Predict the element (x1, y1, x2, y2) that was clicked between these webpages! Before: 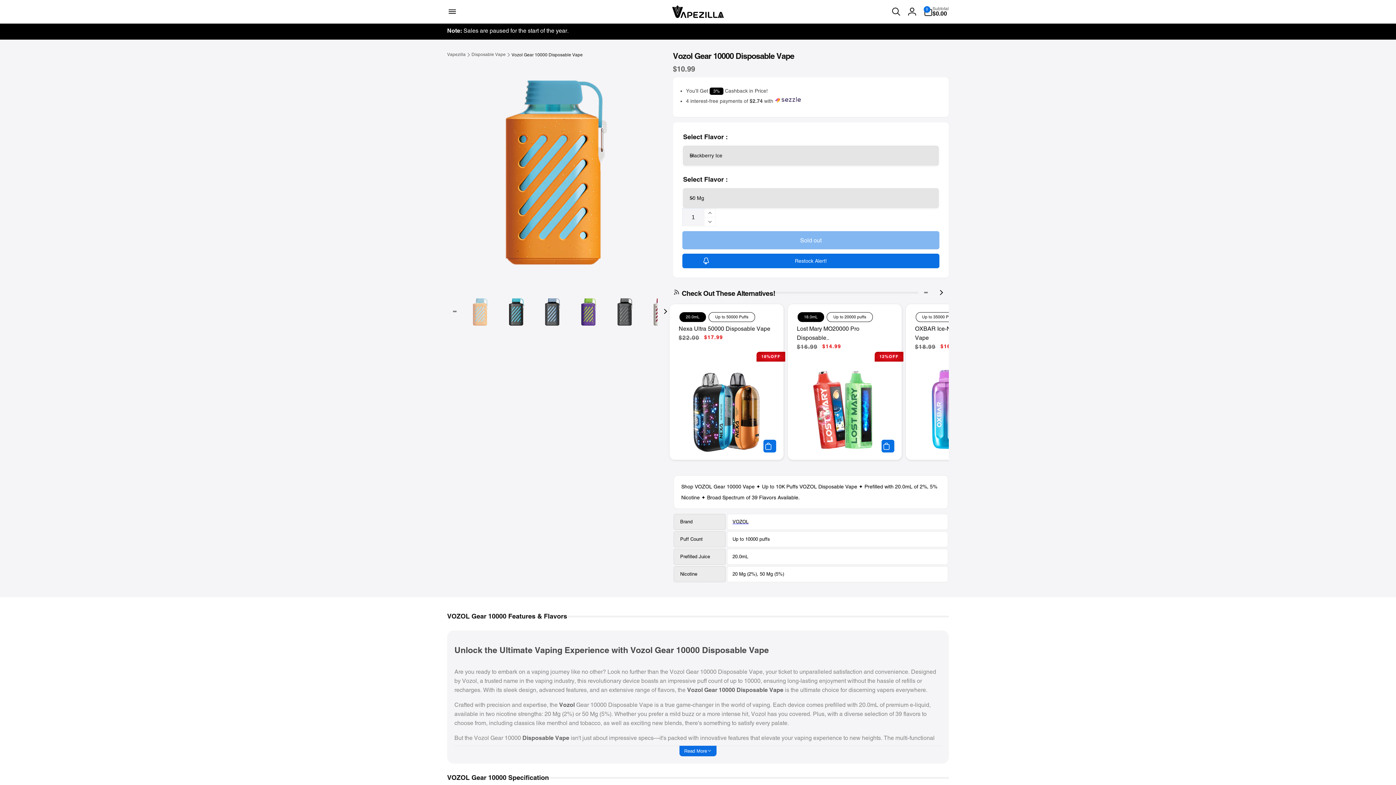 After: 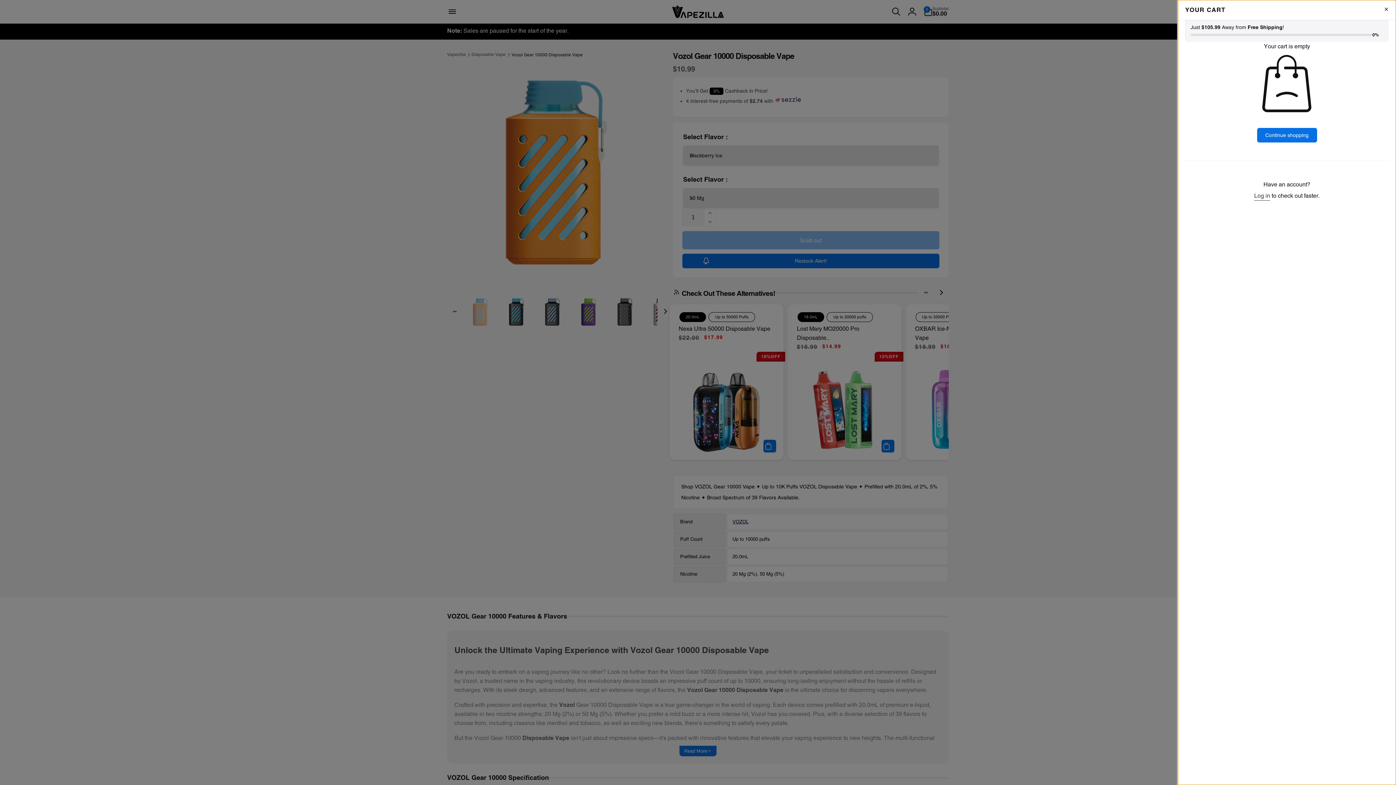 Action: bbox: (924, 6, 949, 16) label: 0
0 items
Subtotal
$0.00